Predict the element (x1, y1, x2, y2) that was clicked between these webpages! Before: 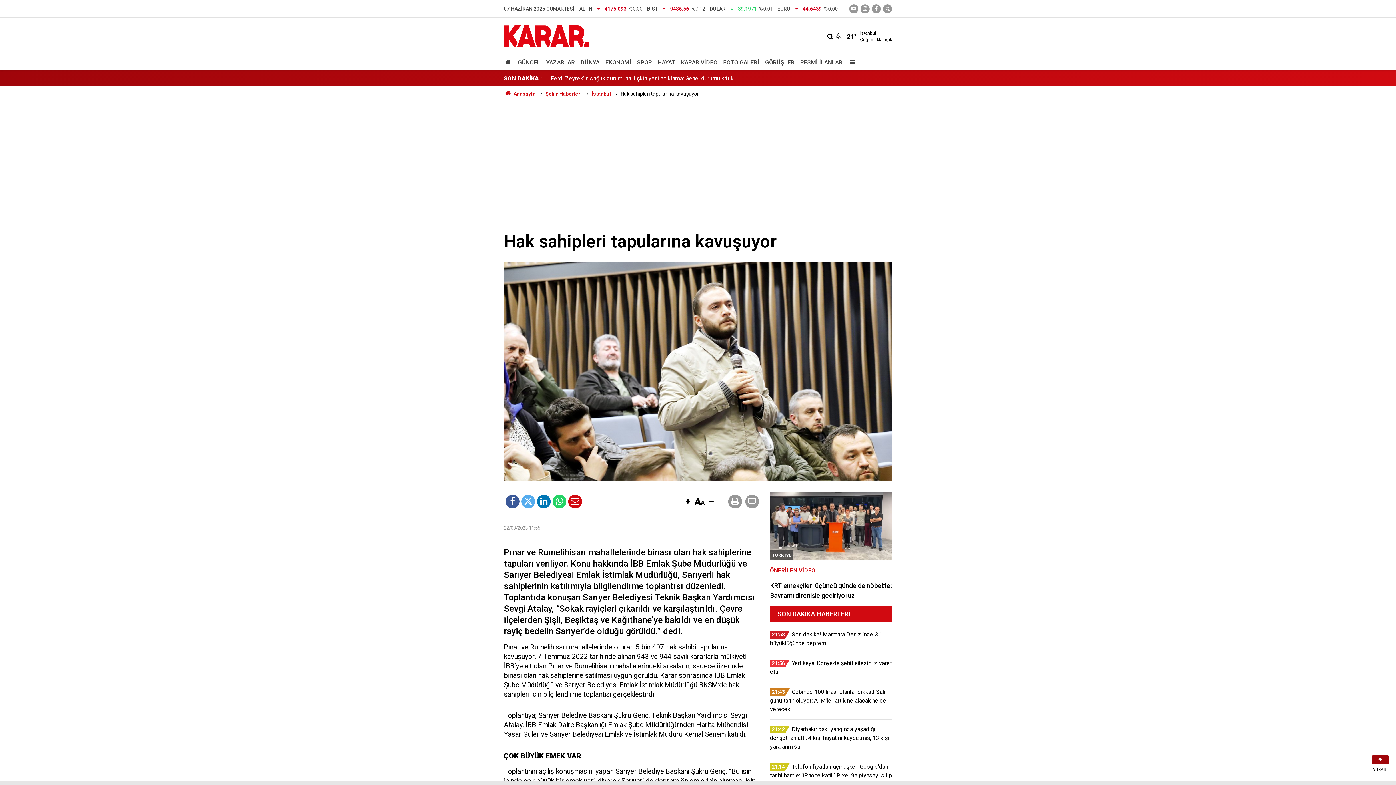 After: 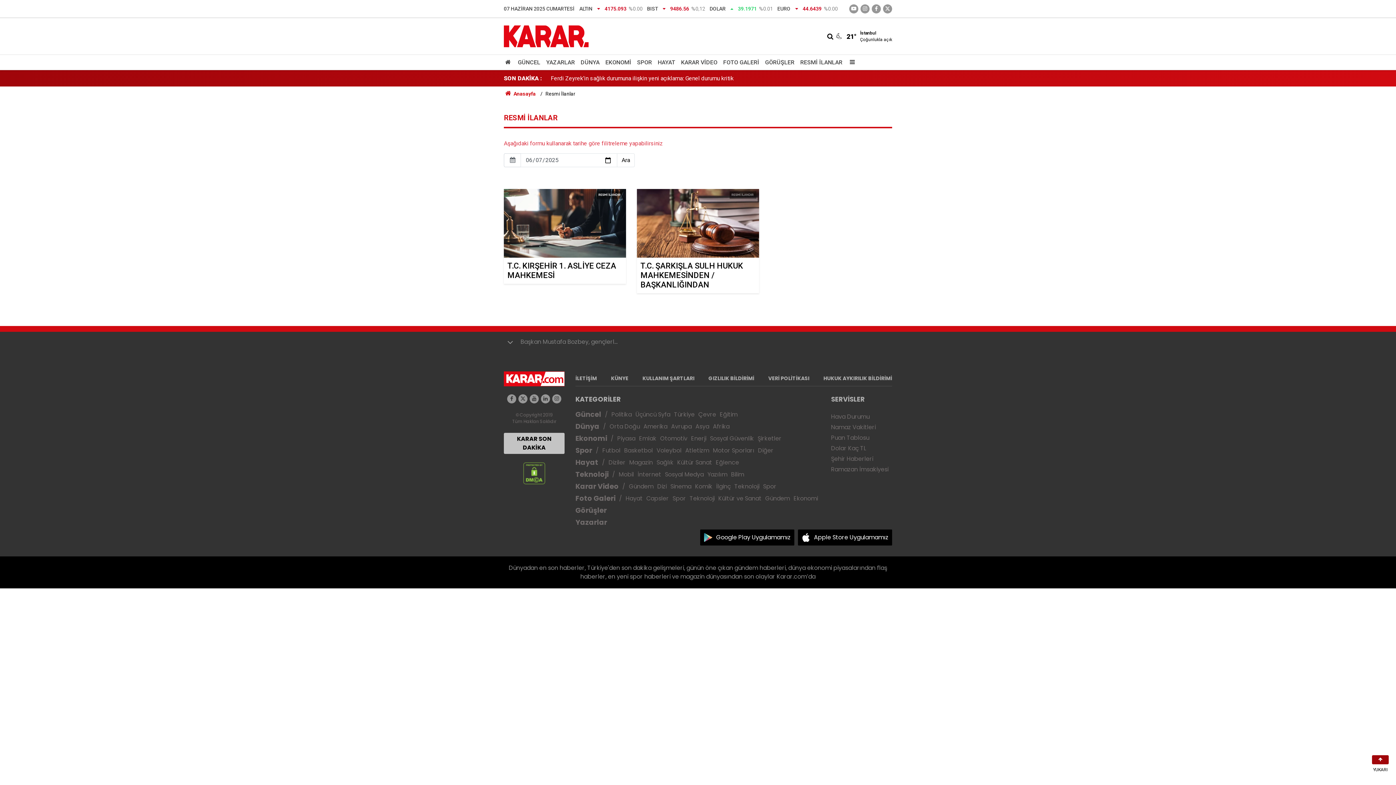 Action: bbox: (797, 55, 845, 69) label: RESMİ İLANLAR